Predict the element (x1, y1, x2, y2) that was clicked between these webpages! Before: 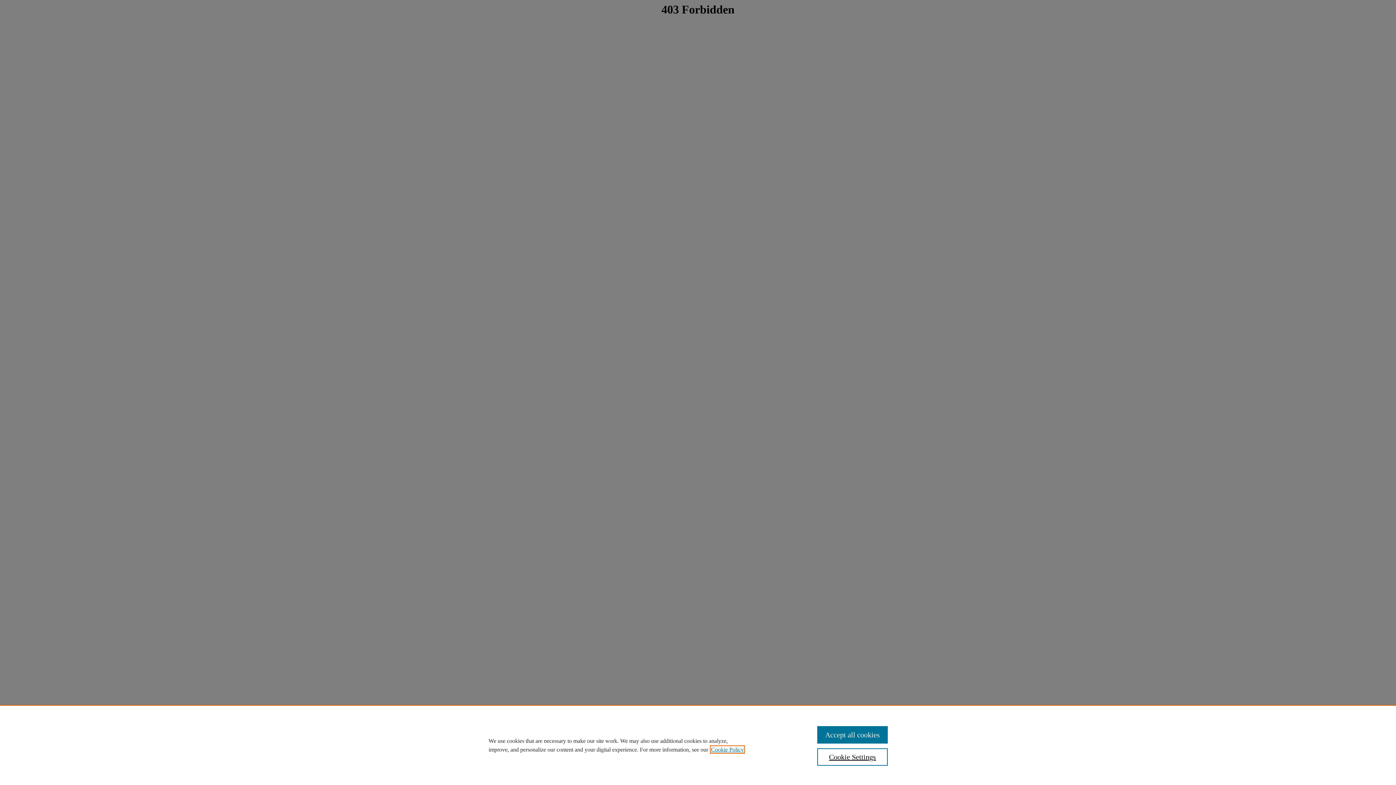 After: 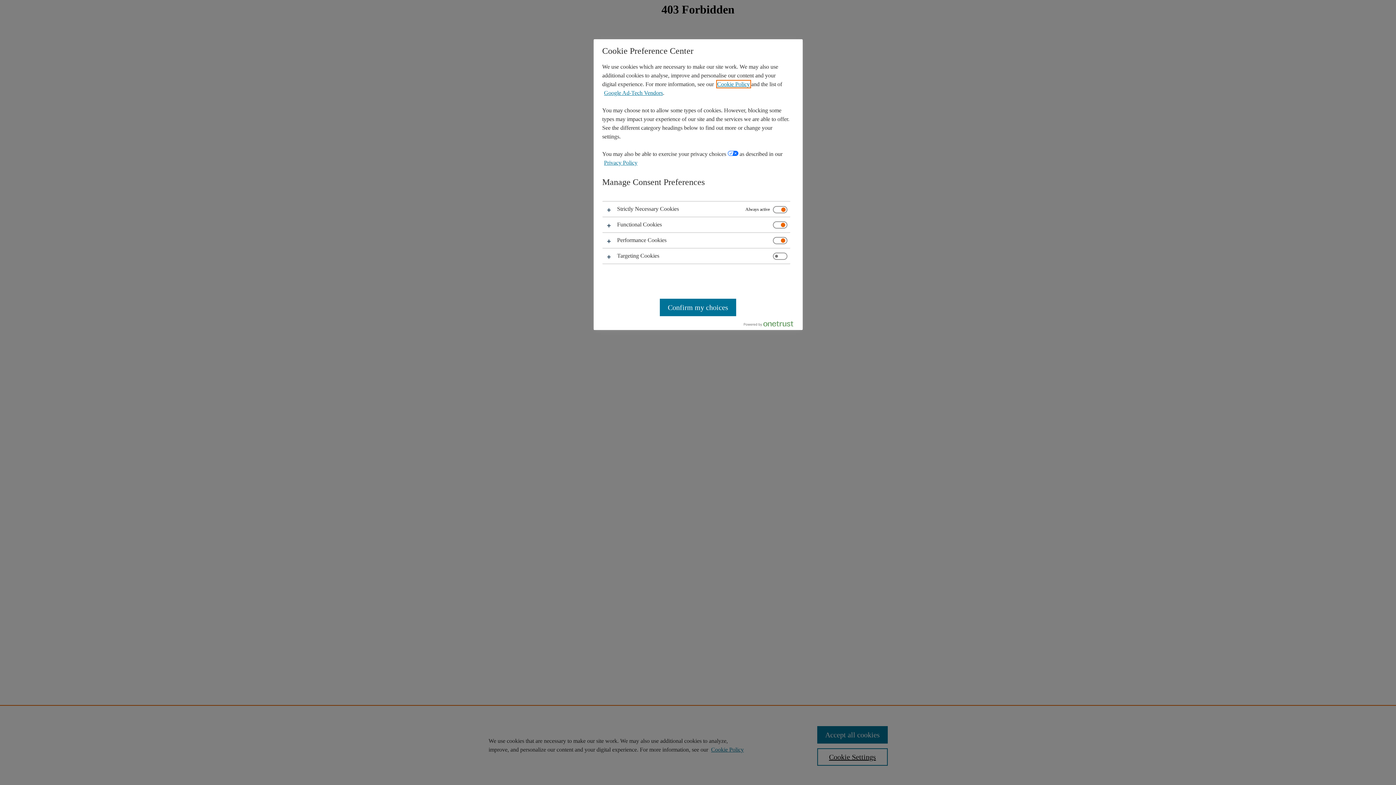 Action: label: Cookie Settings bbox: (817, 748, 887, 766)